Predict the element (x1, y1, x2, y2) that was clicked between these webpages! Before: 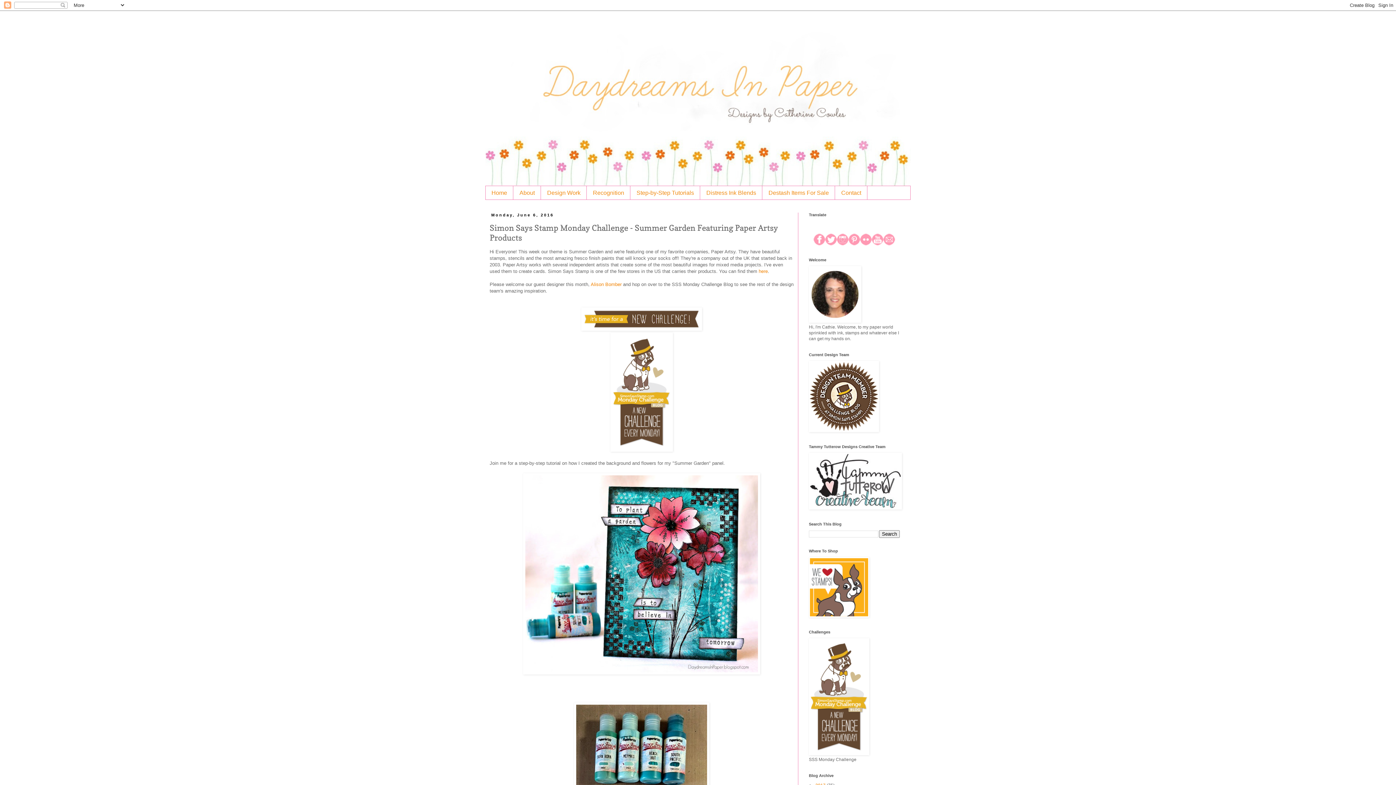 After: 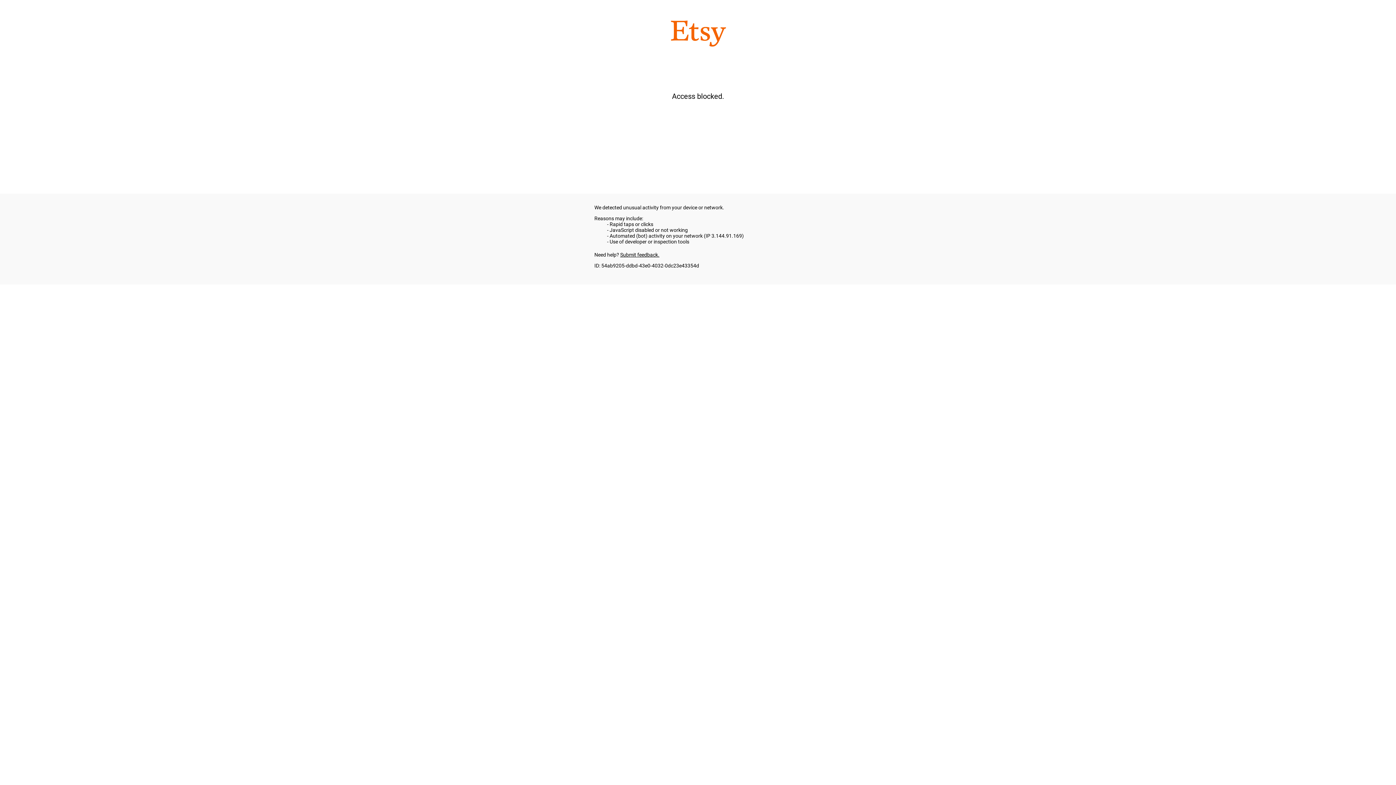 Action: bbox: (809, 505, 902, 510)